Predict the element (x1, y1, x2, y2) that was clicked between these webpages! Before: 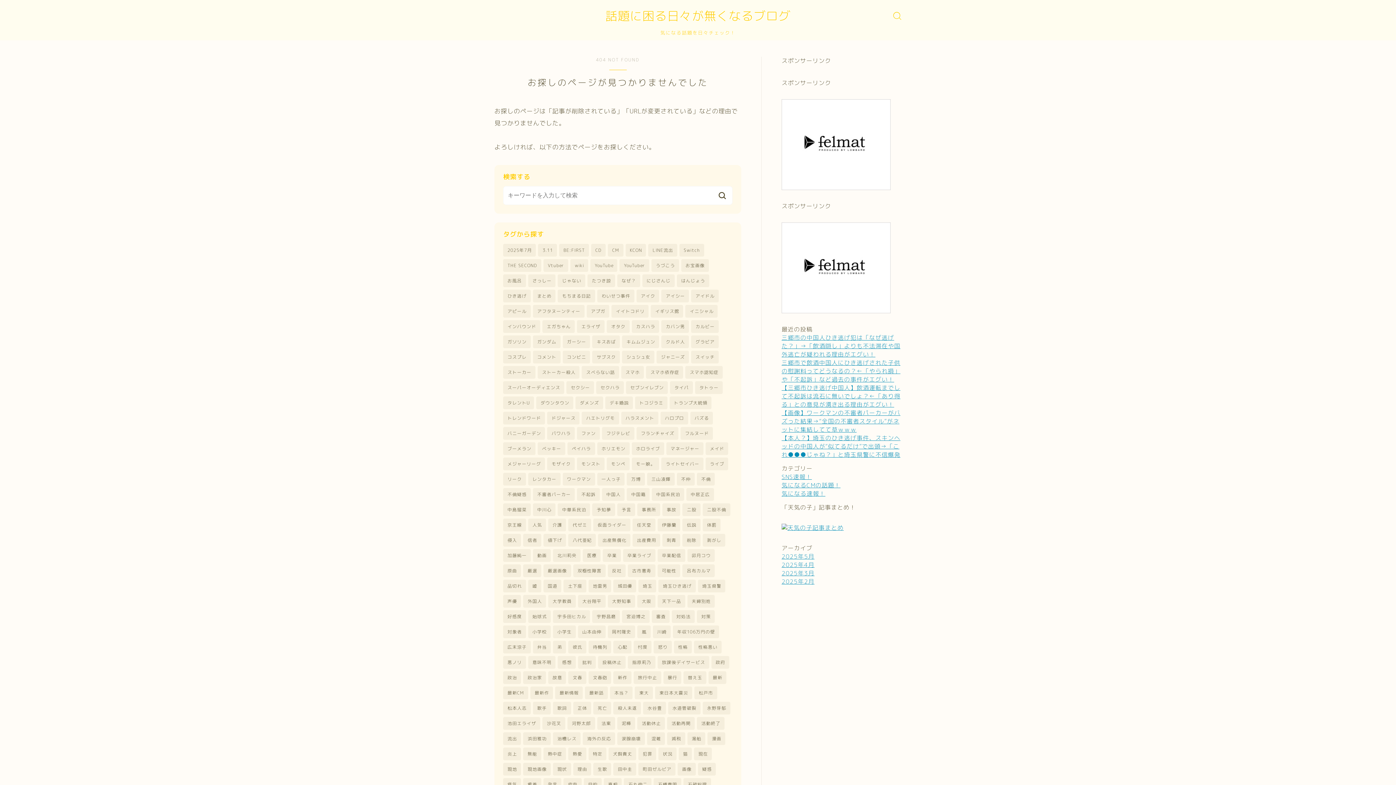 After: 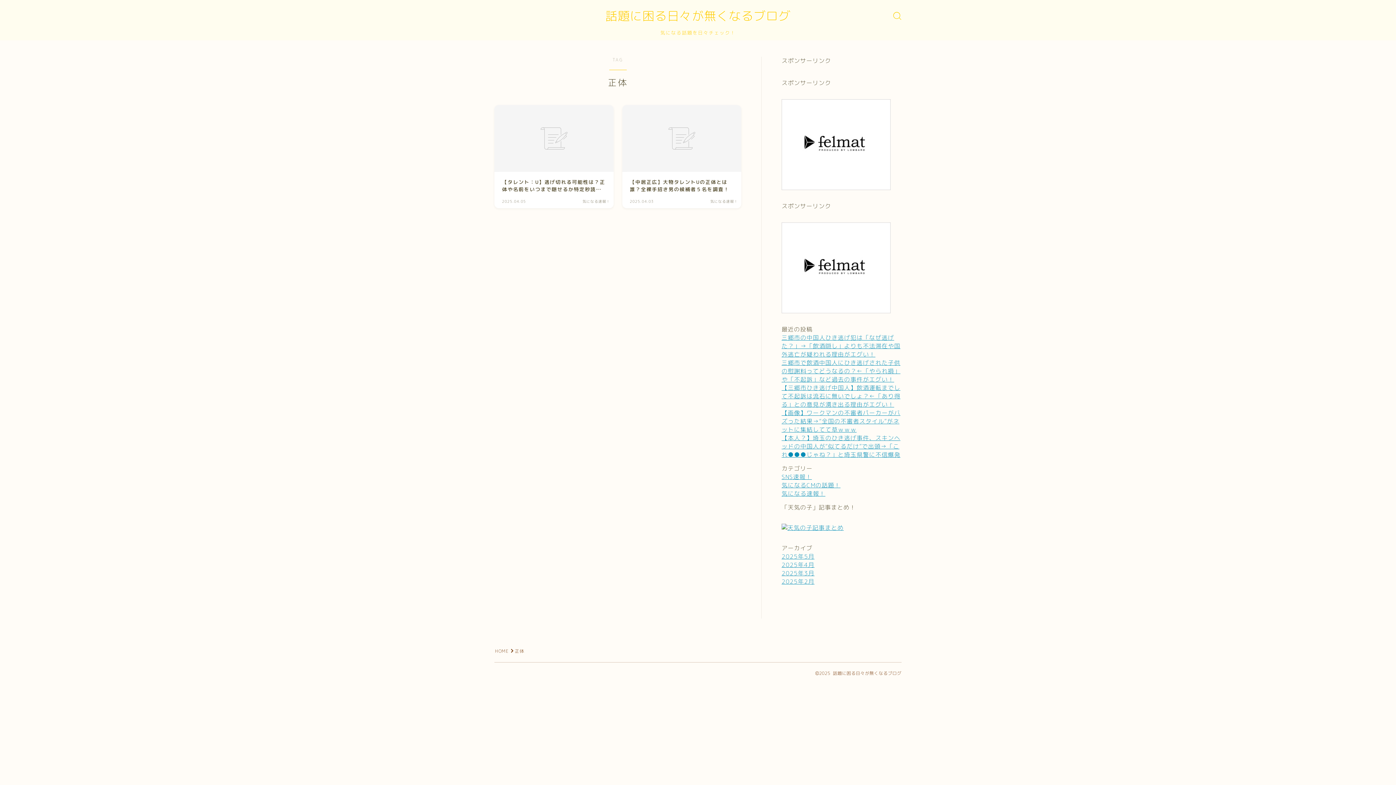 Action: label: 正体 bbox: (573, 702, 591, 714)